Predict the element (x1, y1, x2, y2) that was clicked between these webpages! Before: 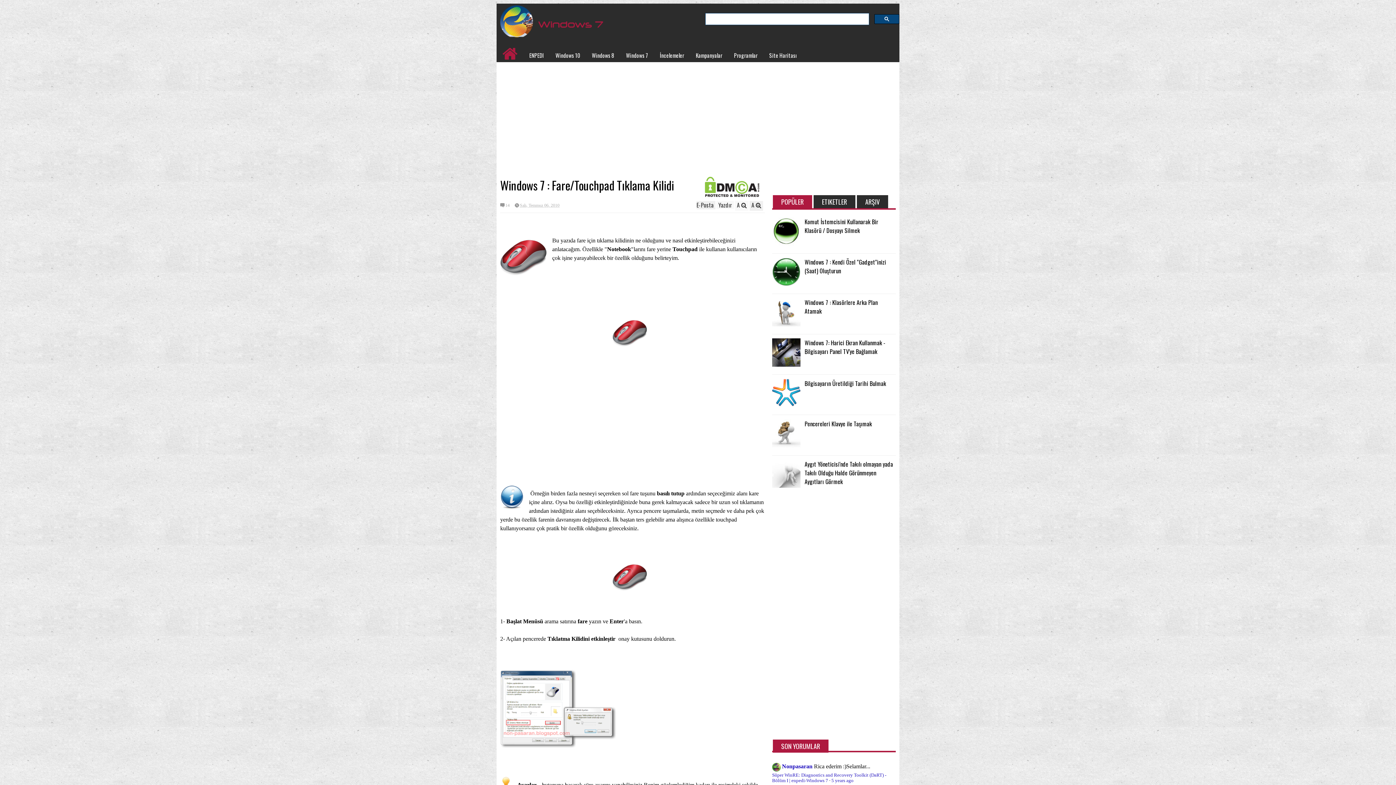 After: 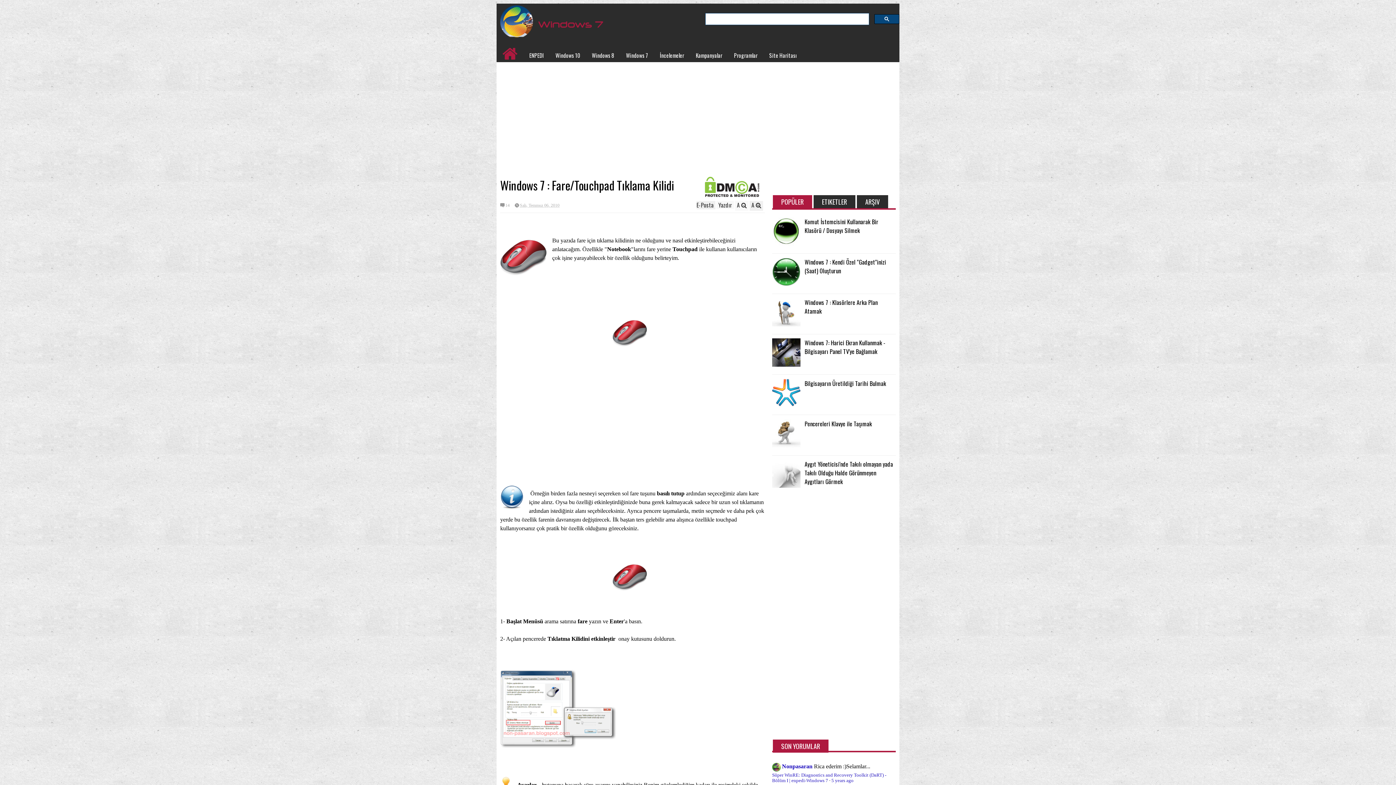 Action: bbox: (716, 201, 734, 209) label: Yazdır